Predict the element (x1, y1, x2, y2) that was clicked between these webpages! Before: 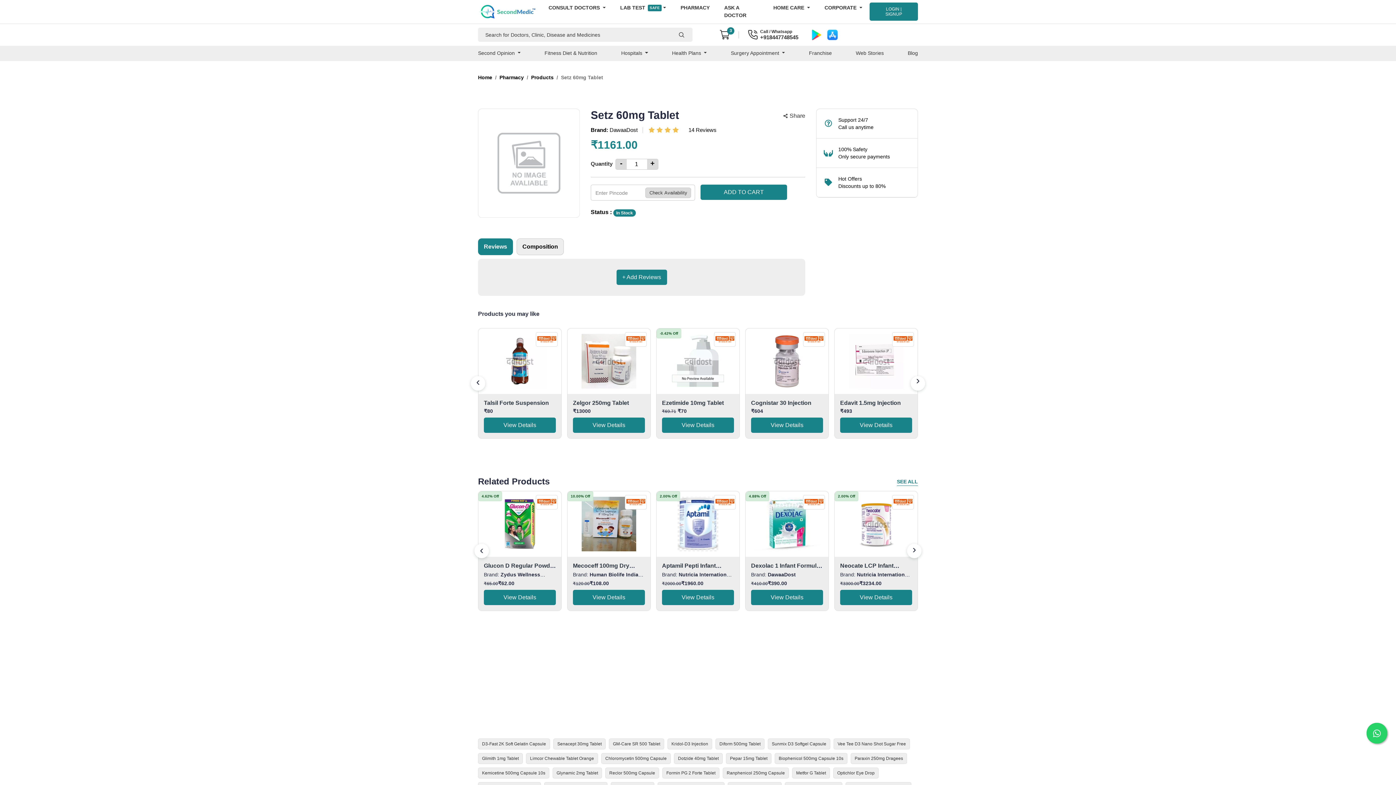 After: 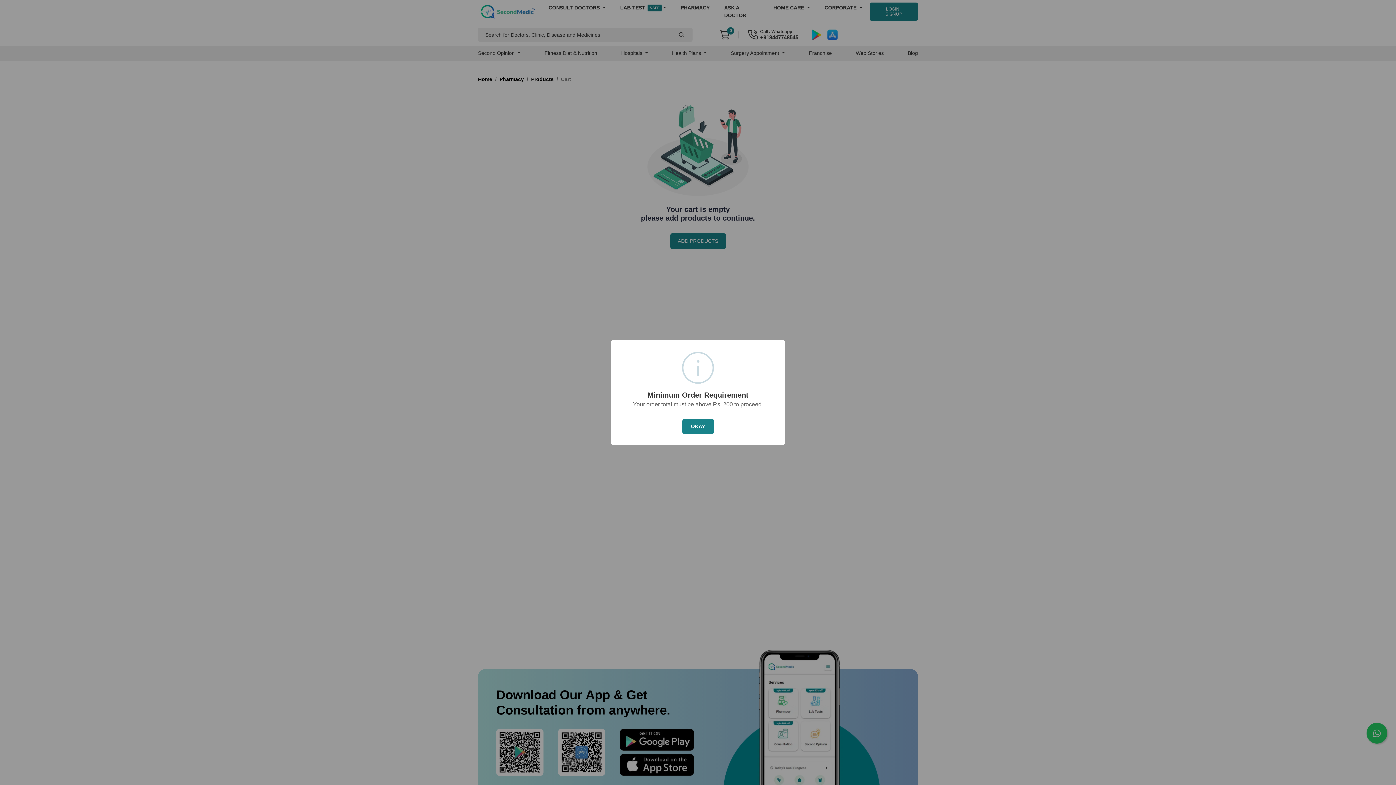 Action: label: 3 bbox: (710, 29, 739, 39)